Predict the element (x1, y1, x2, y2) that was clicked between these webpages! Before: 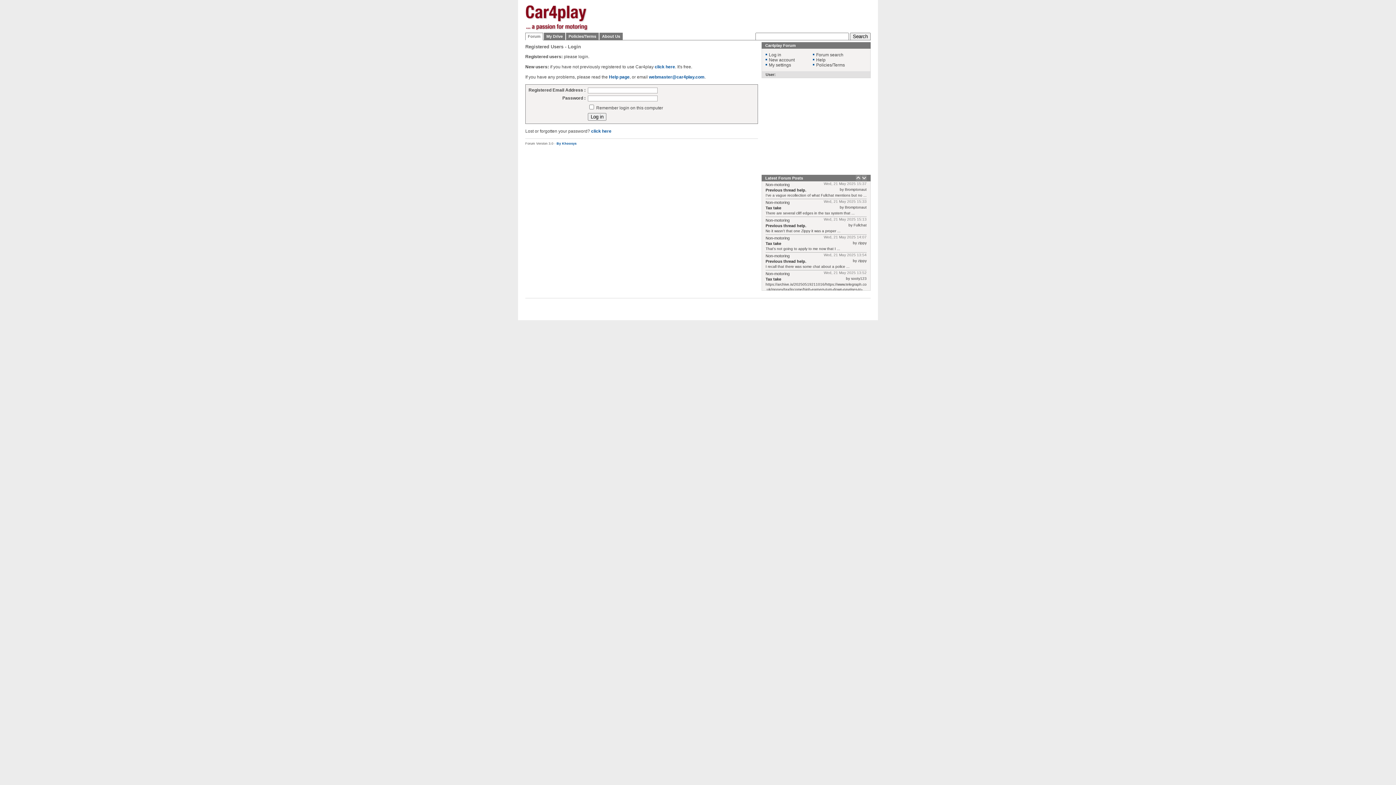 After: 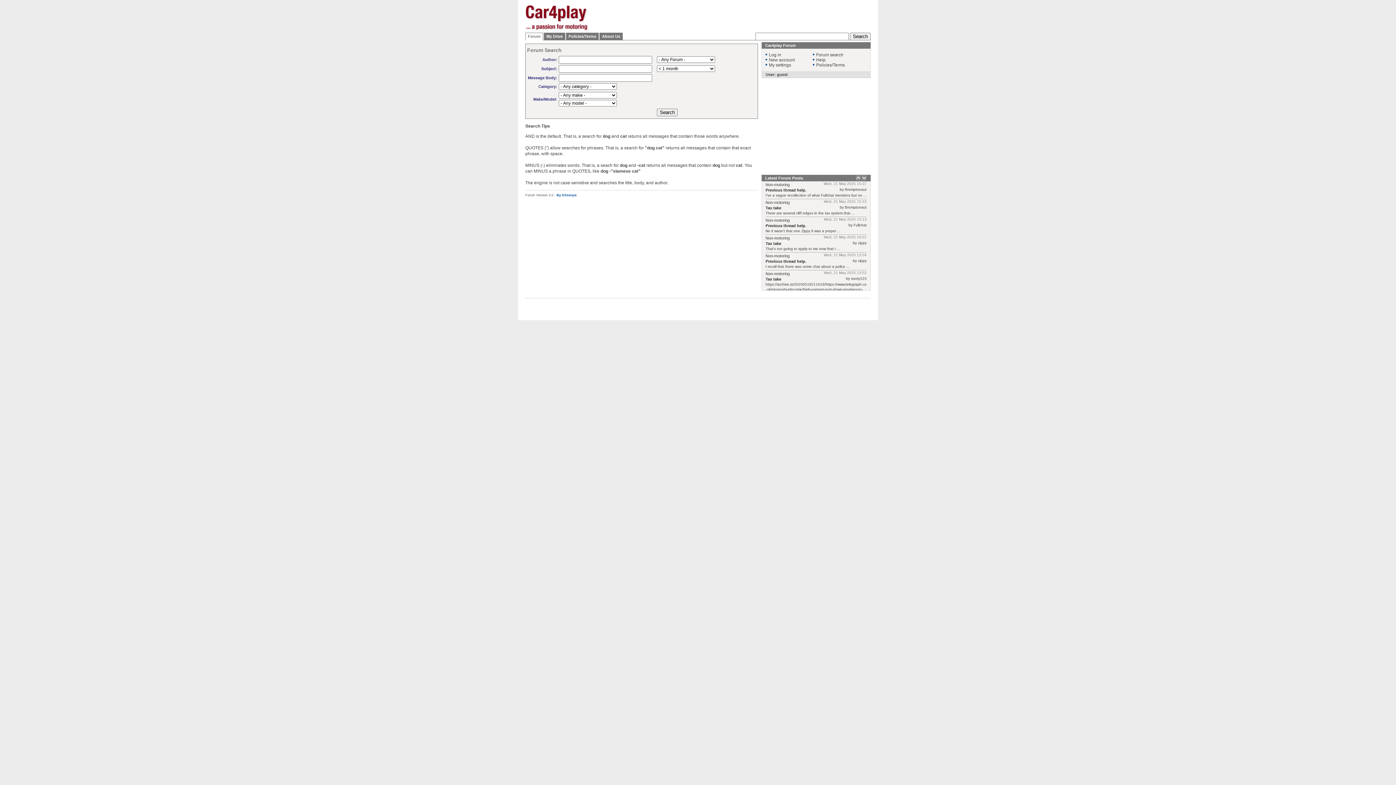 Action: label: Forum search bbox: (816, 52, 843, 57)